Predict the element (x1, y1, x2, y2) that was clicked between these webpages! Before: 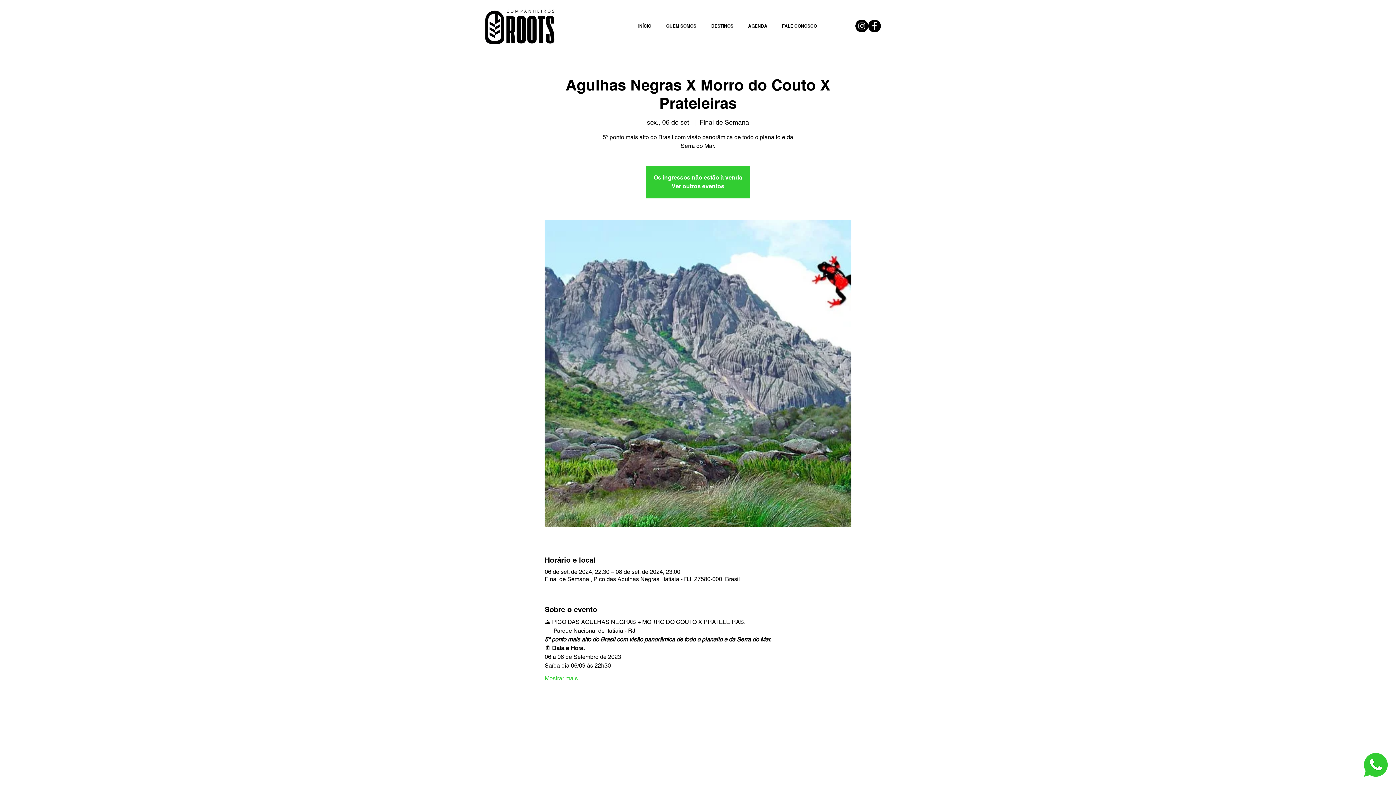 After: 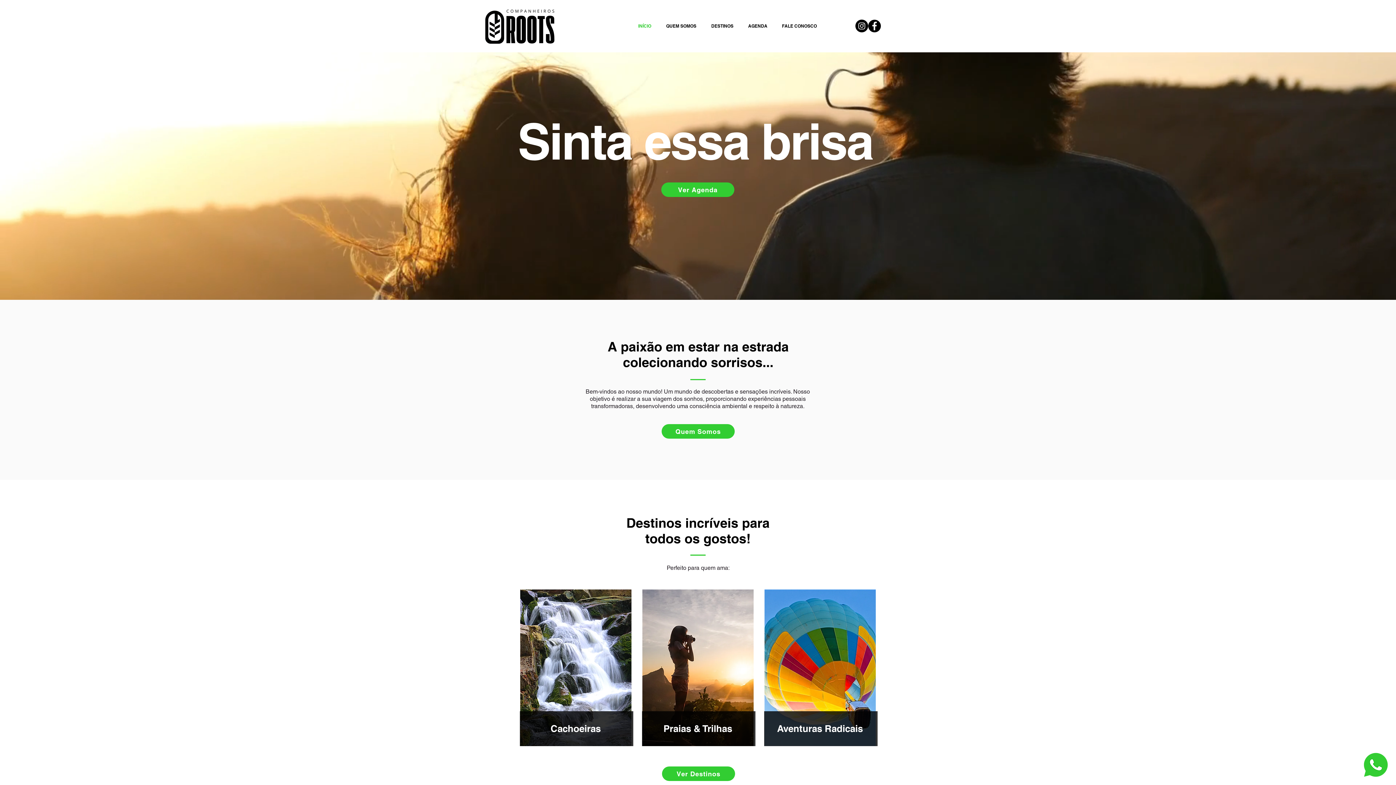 Action: bbox: (671, 182, 724, 189) label: Ver outros eventos